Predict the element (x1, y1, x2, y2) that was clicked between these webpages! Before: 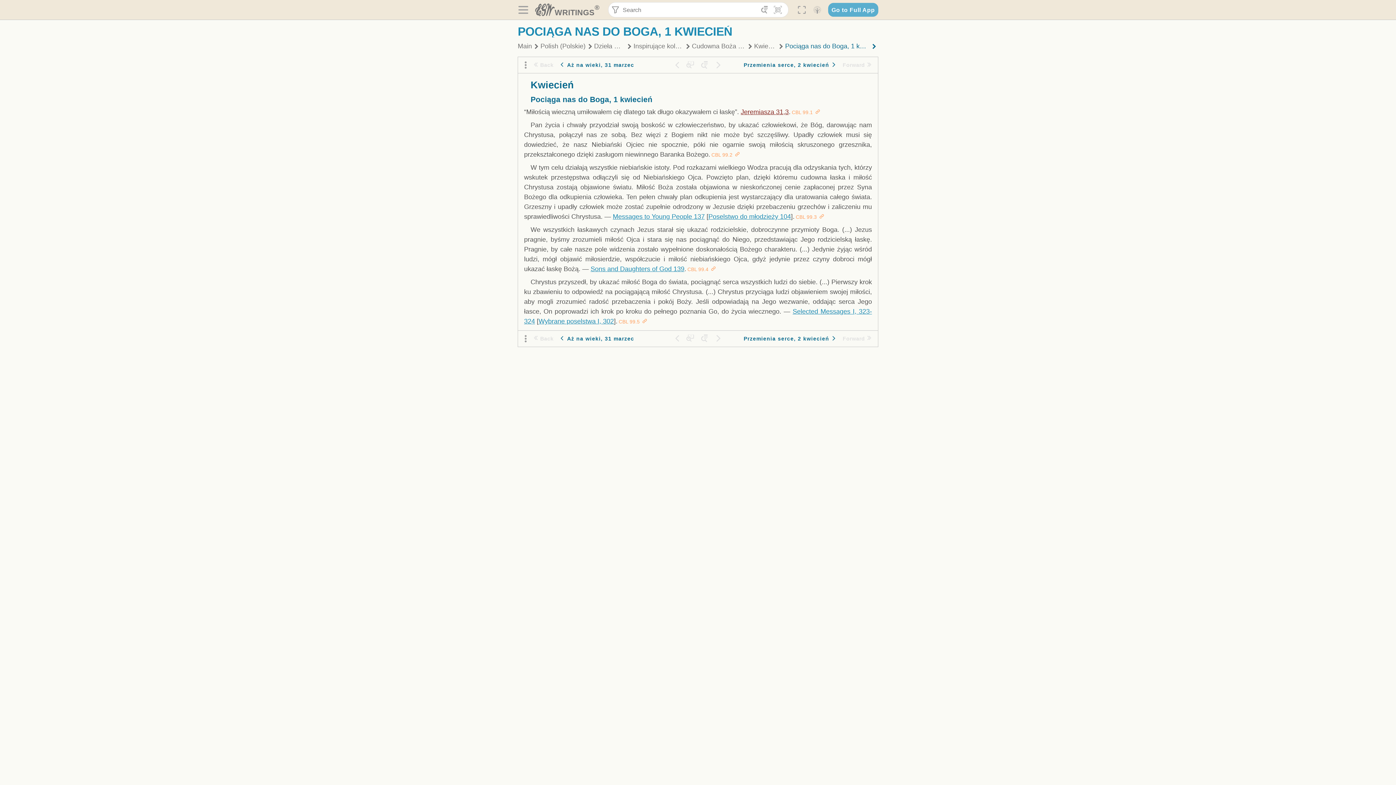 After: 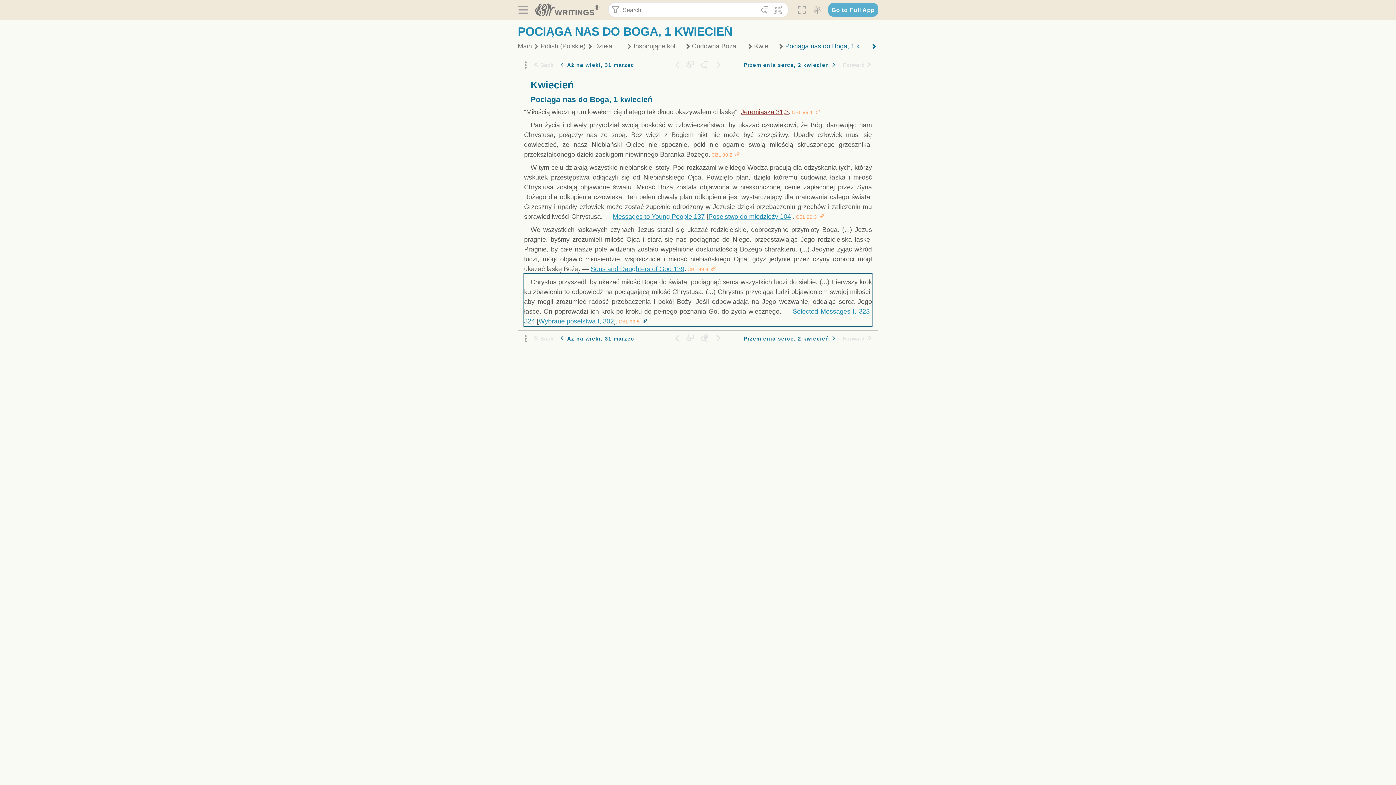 Action: label: Paragraph CBL 99.5 bbox: (641, 319, 647, 324)